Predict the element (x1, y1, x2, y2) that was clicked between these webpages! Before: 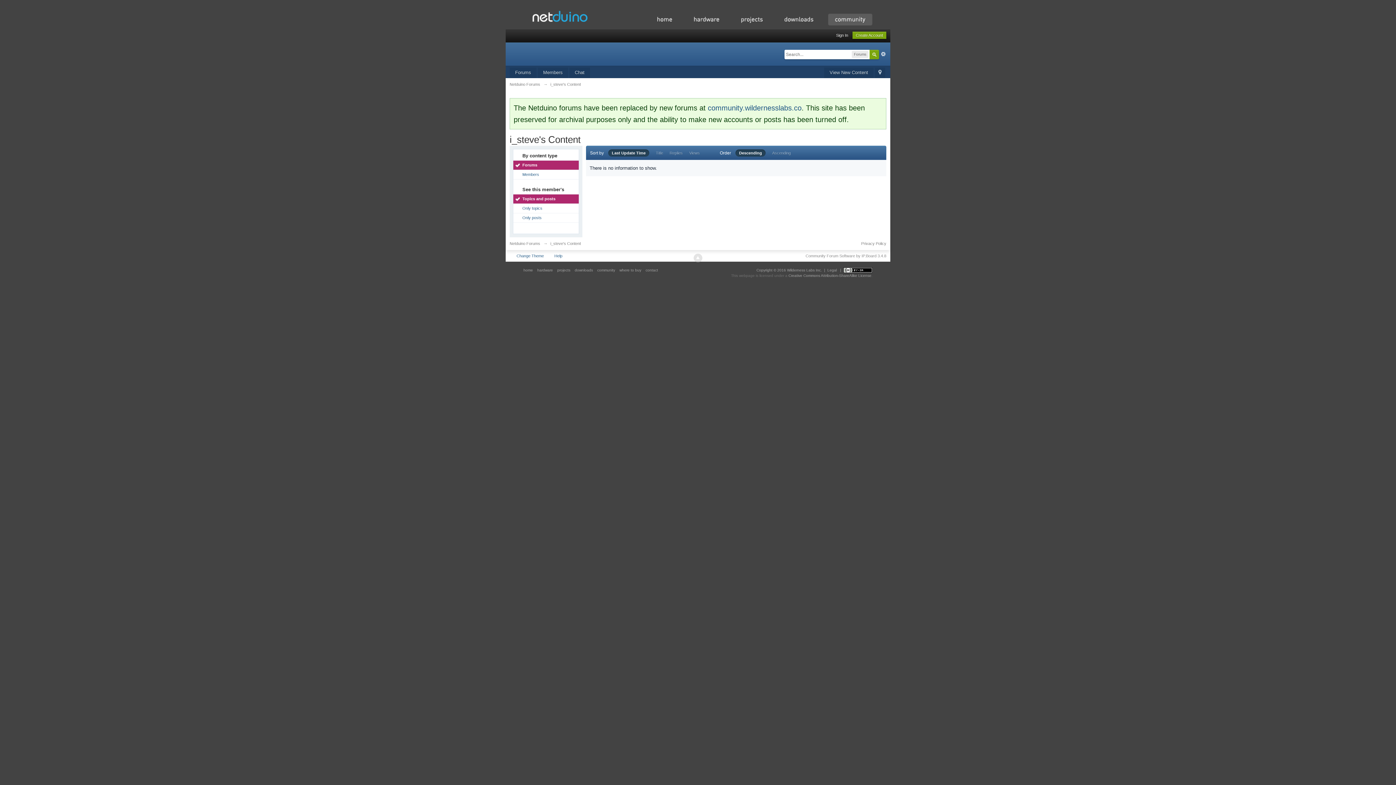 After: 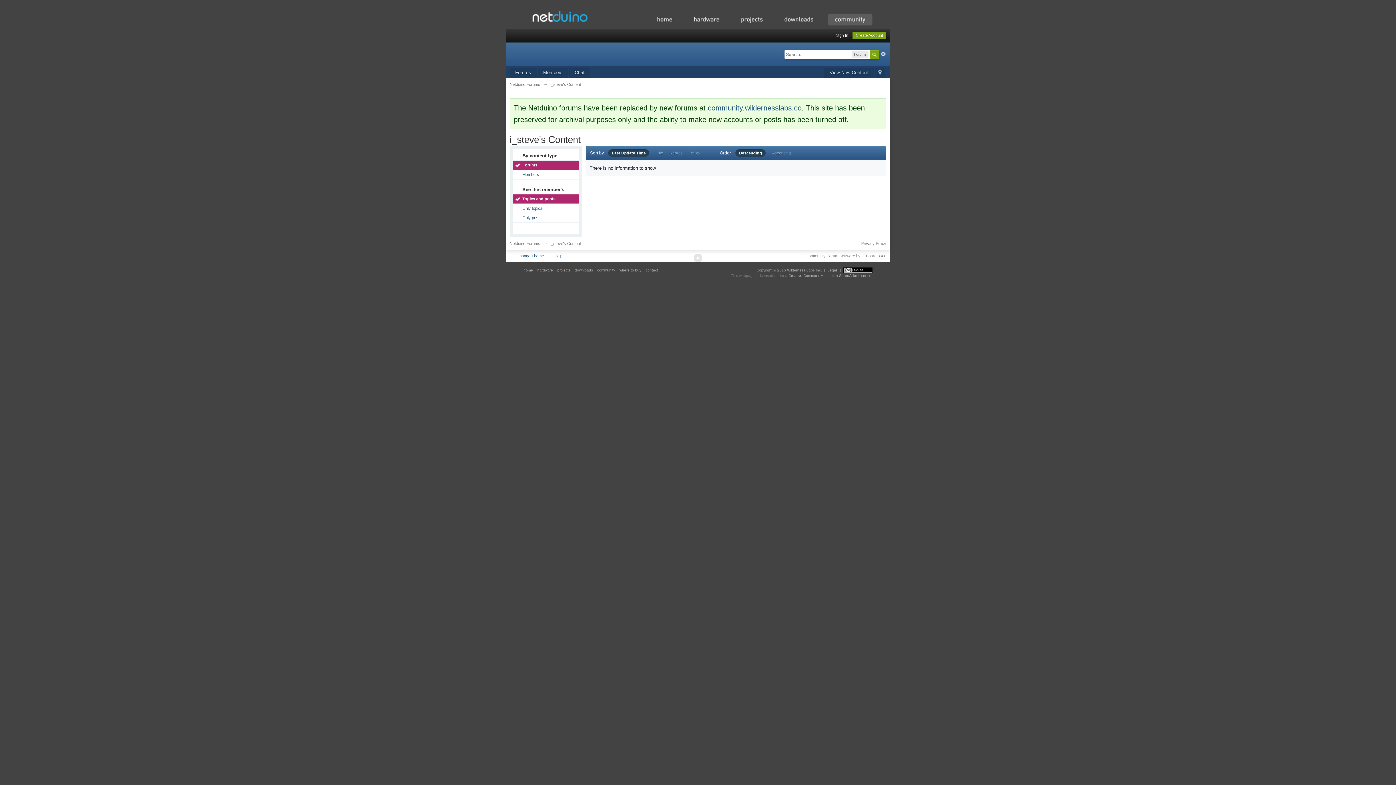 Action: label: Topics and posts bbox: (513, 194, 578, 203)